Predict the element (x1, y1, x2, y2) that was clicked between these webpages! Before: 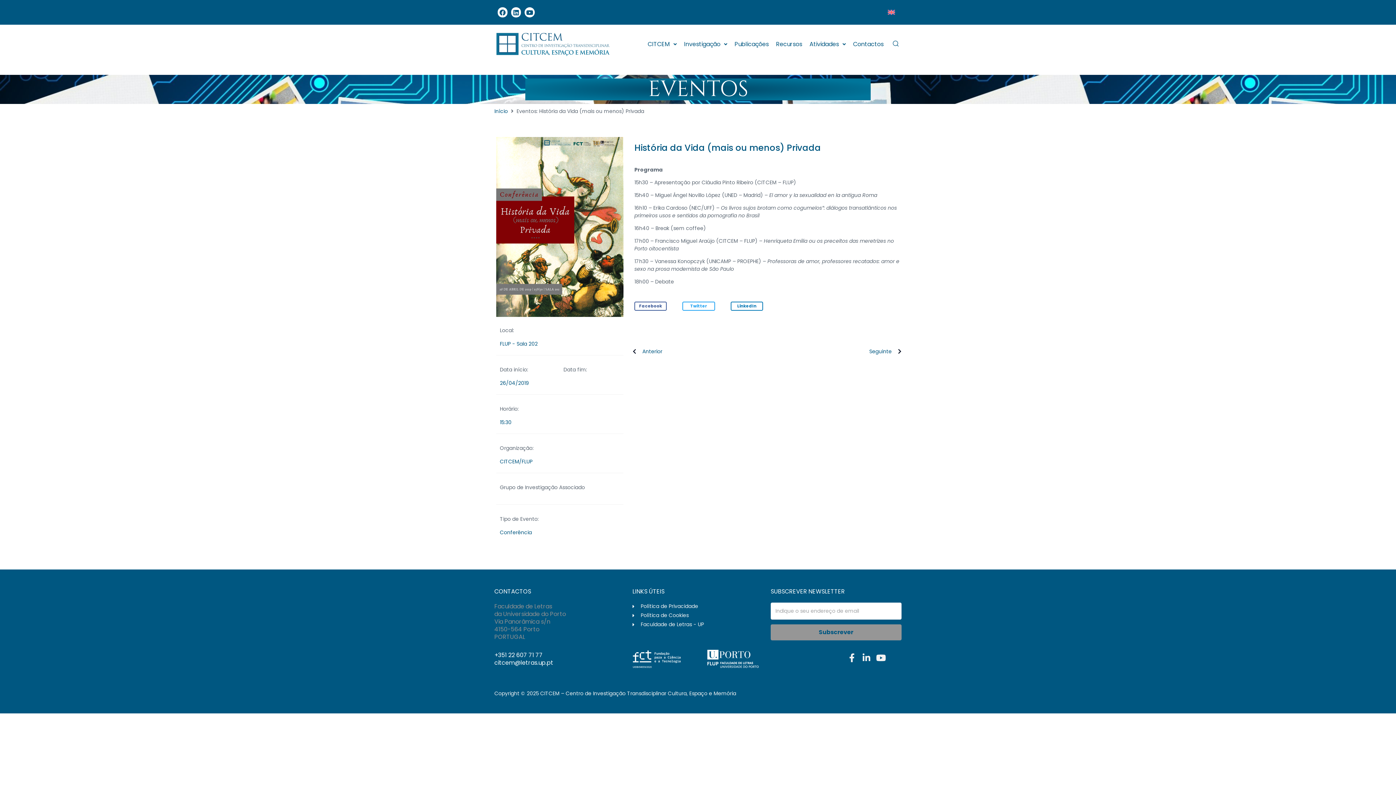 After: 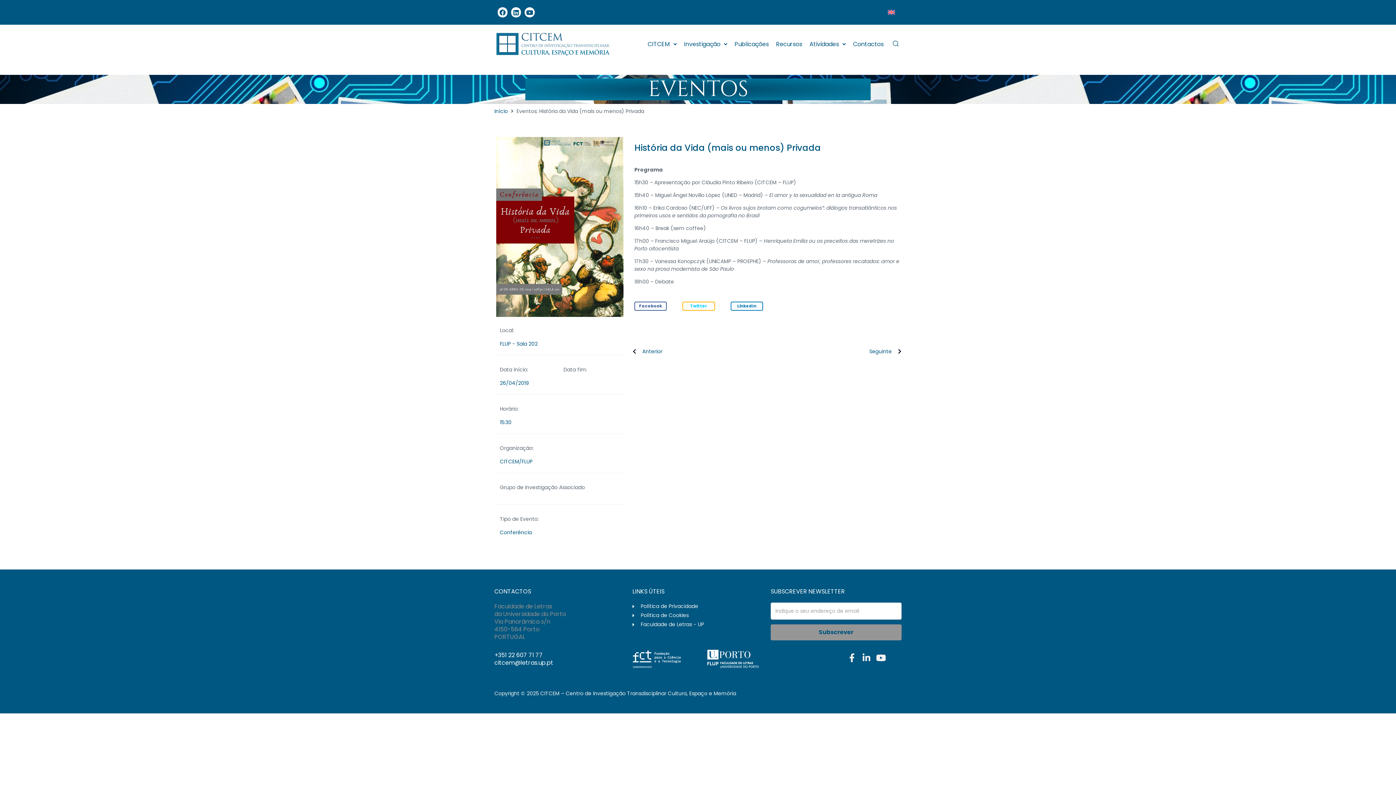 Action: bbox: (682, 301, 715, 311) label: Share on twitter